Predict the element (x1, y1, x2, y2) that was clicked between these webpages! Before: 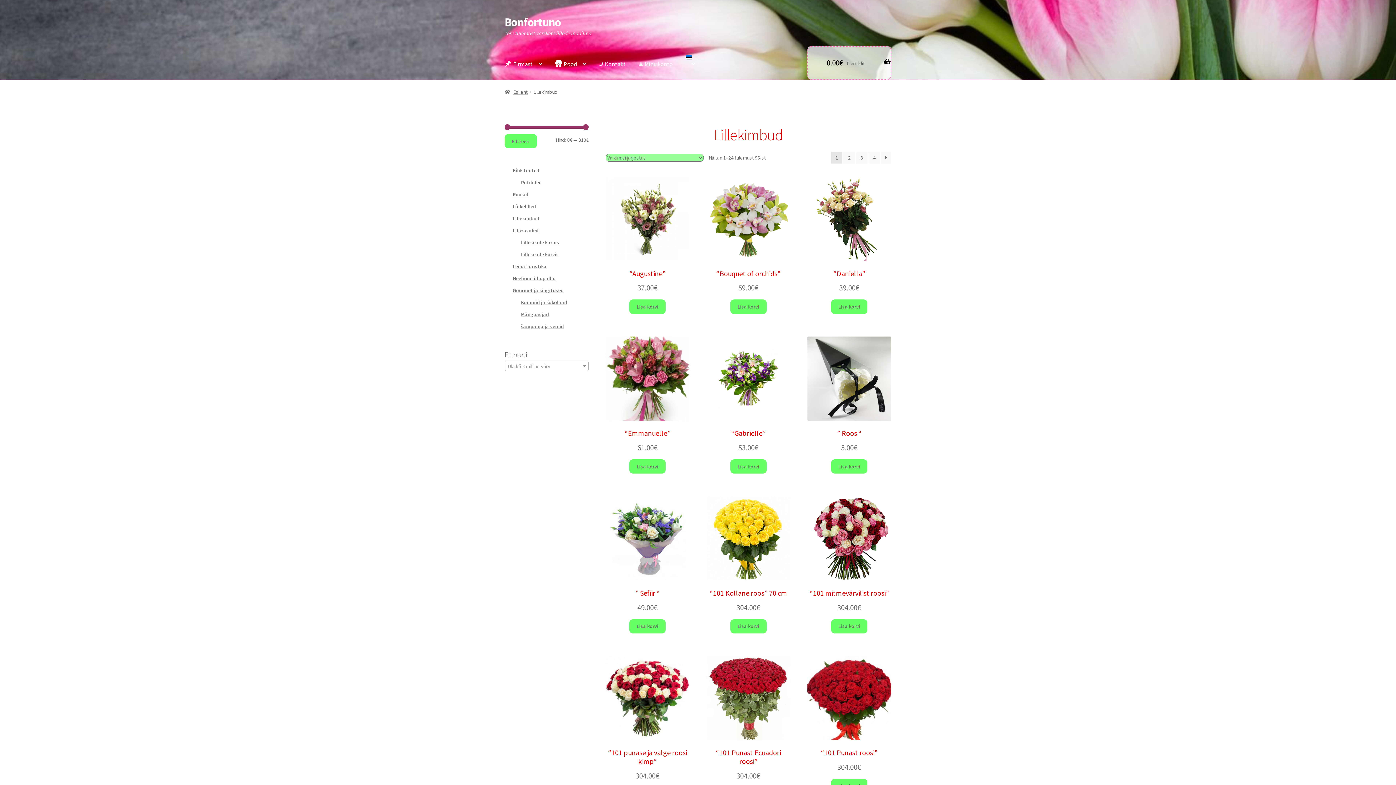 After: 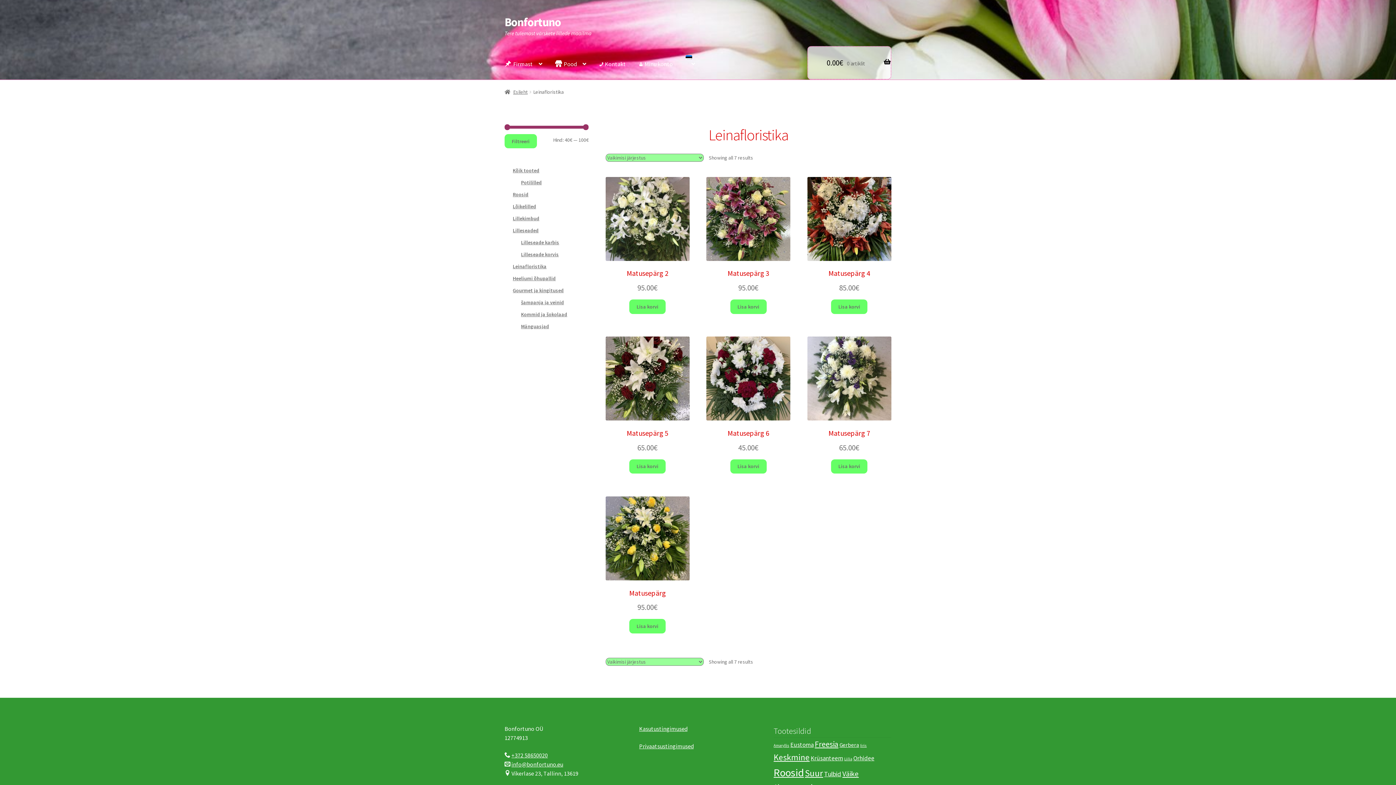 Action: label: Leinafloristika bbox: (512, 263, 546, 269)